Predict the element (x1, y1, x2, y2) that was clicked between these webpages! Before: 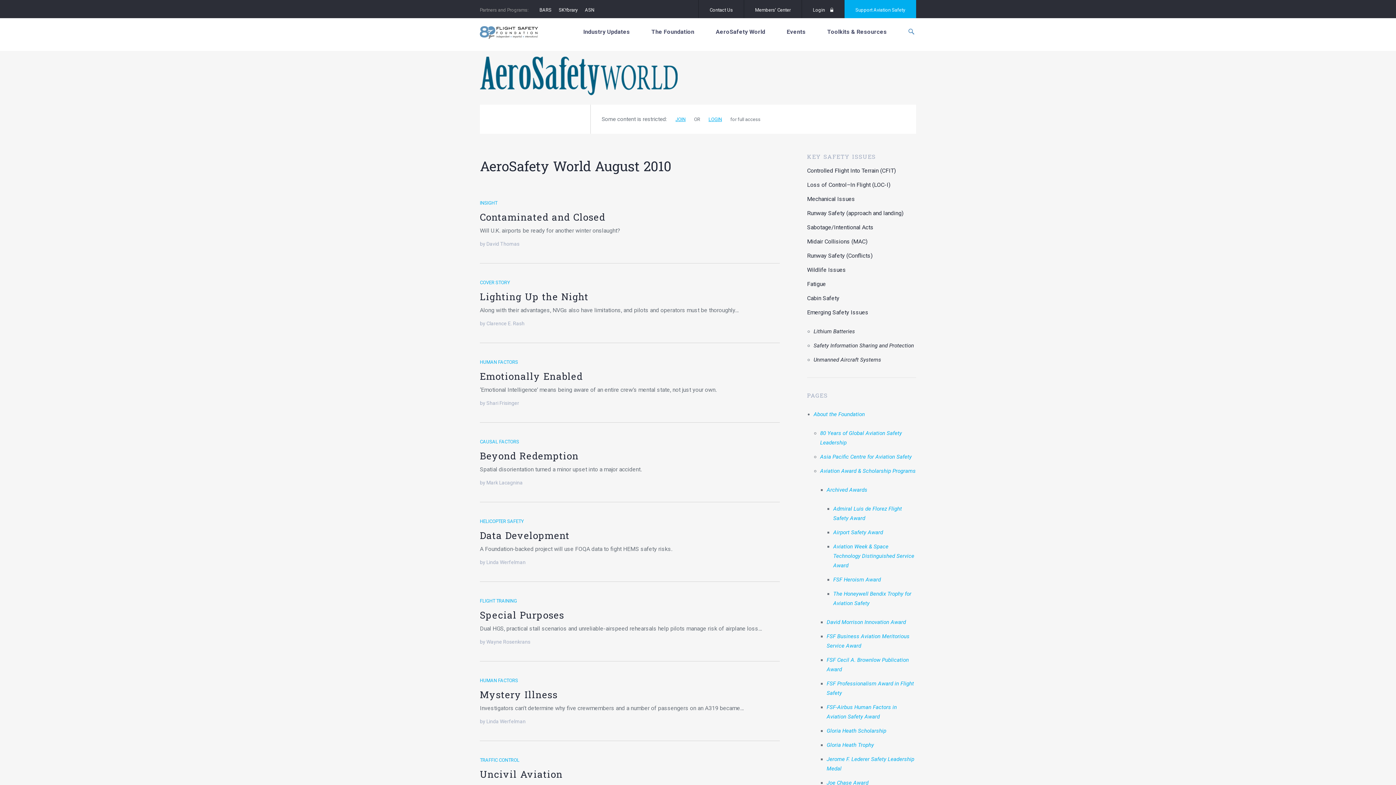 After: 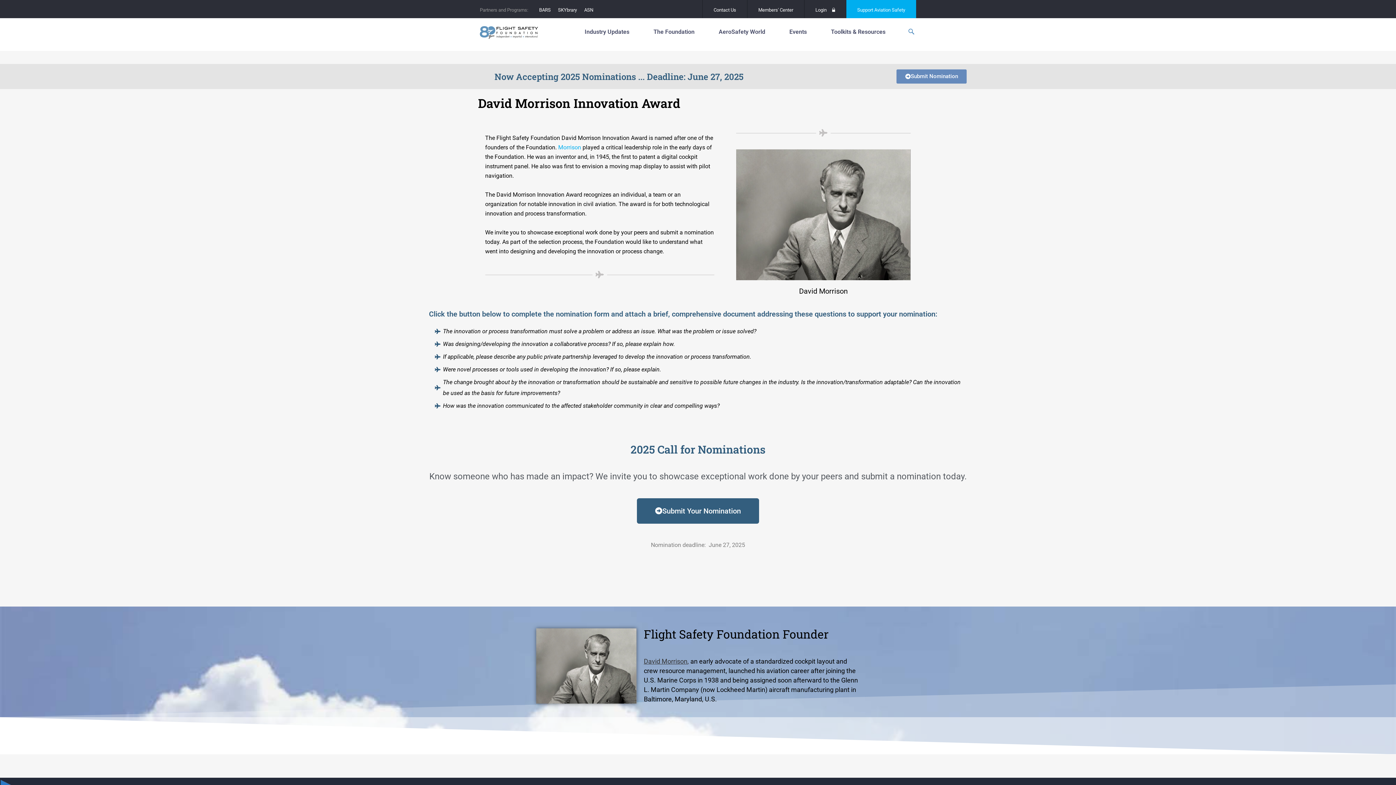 Action: label: David Morrison Innovation Award bbox: (826, 619, 906, 625)